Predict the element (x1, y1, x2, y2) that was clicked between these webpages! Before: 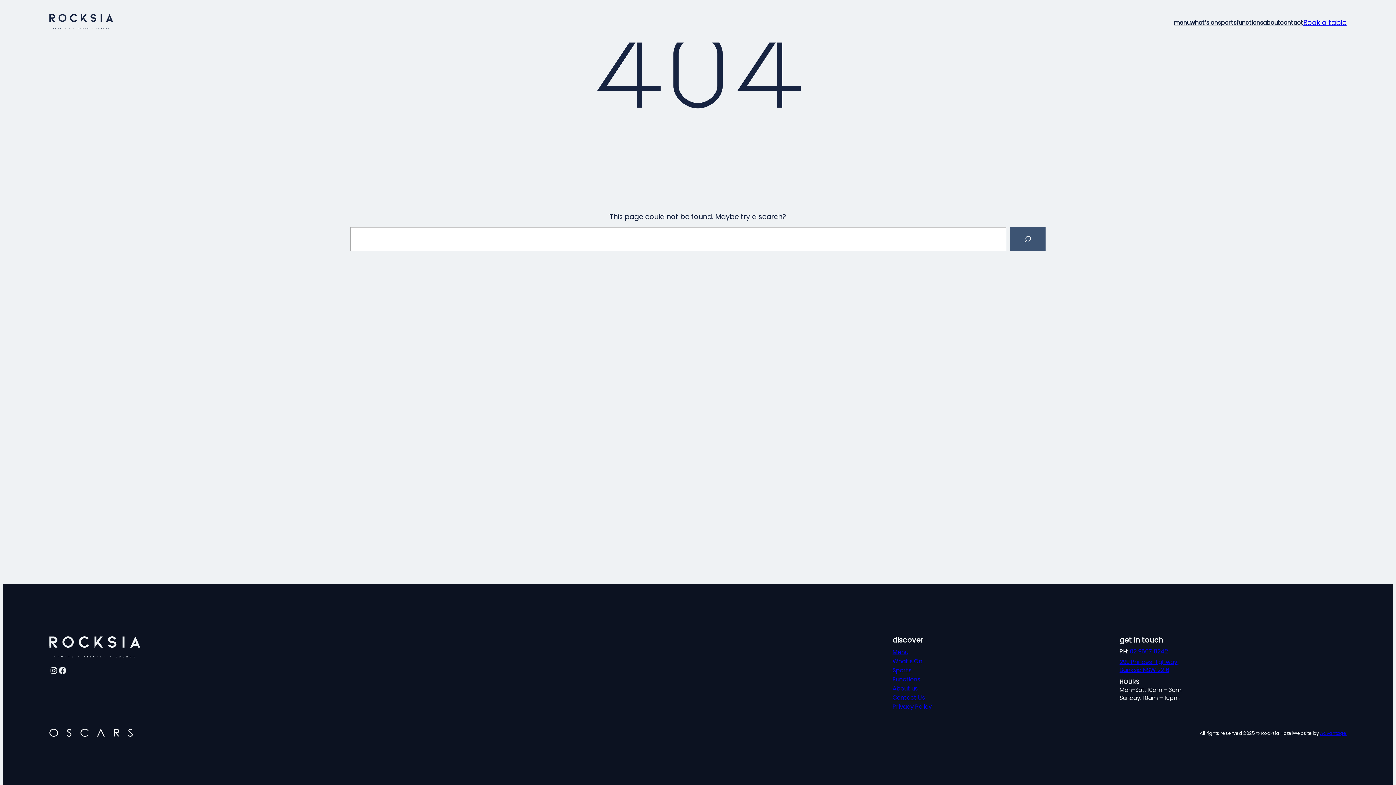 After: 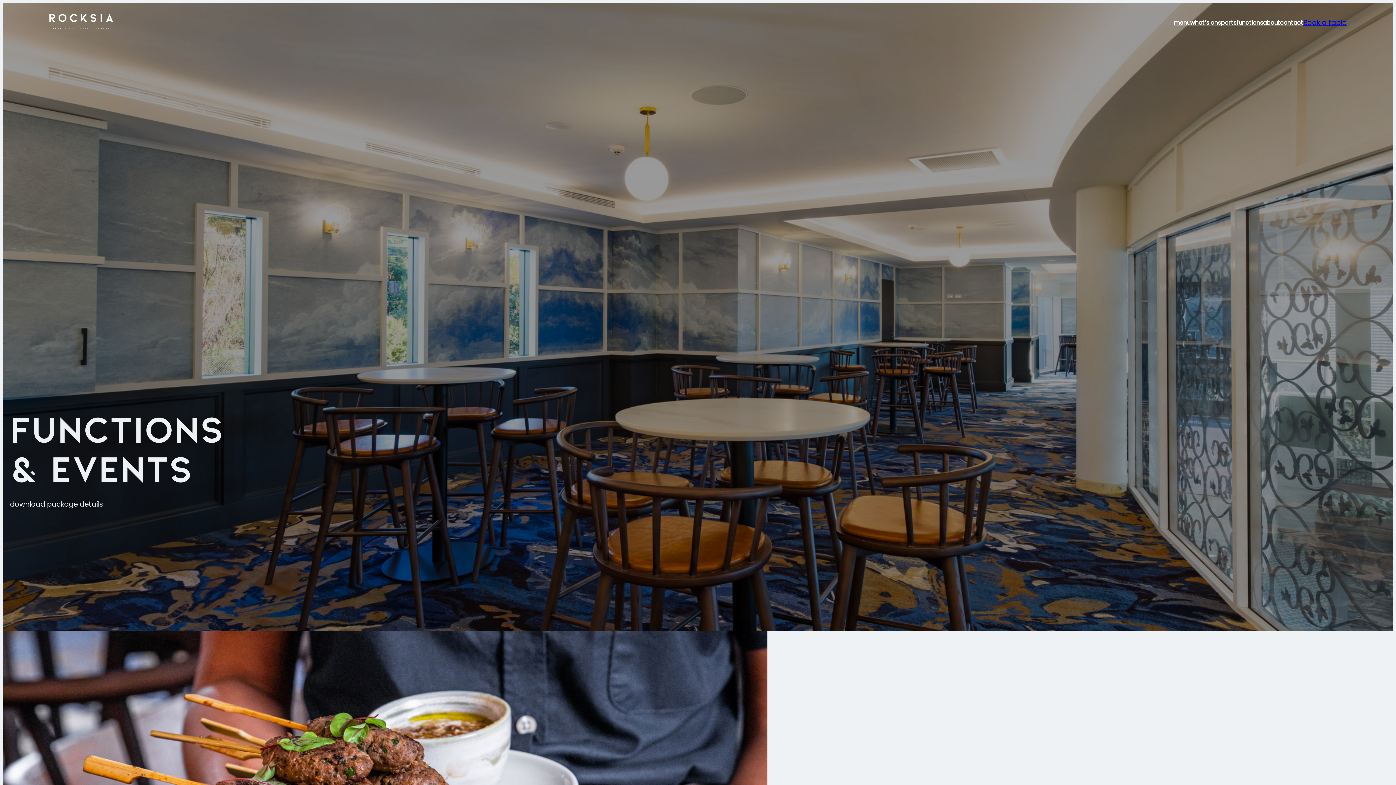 Action: label: functions bbox: (1236, 19, 1263, 25)